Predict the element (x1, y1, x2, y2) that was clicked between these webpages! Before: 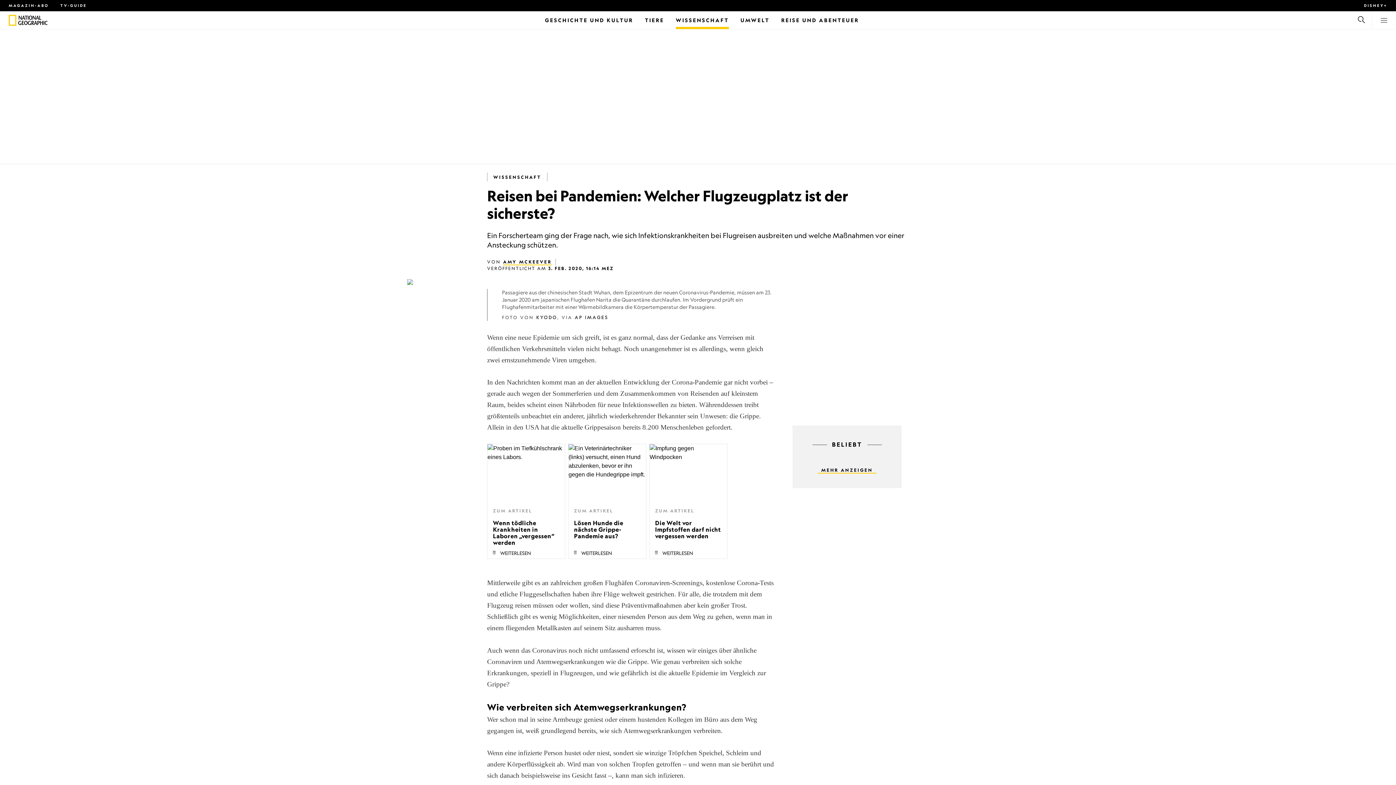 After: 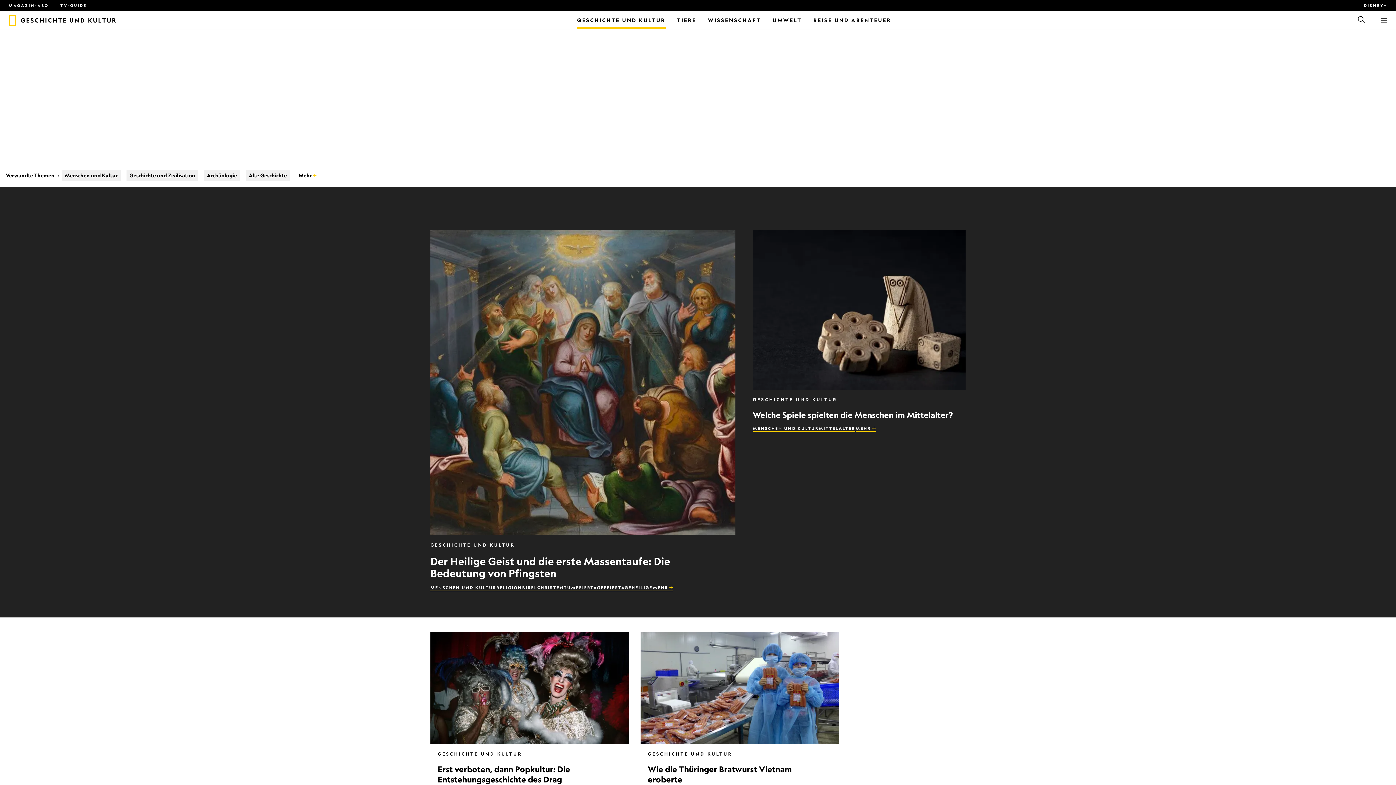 Action: bbox: (545, 11, 633, 29) label: Geschichte und kultur